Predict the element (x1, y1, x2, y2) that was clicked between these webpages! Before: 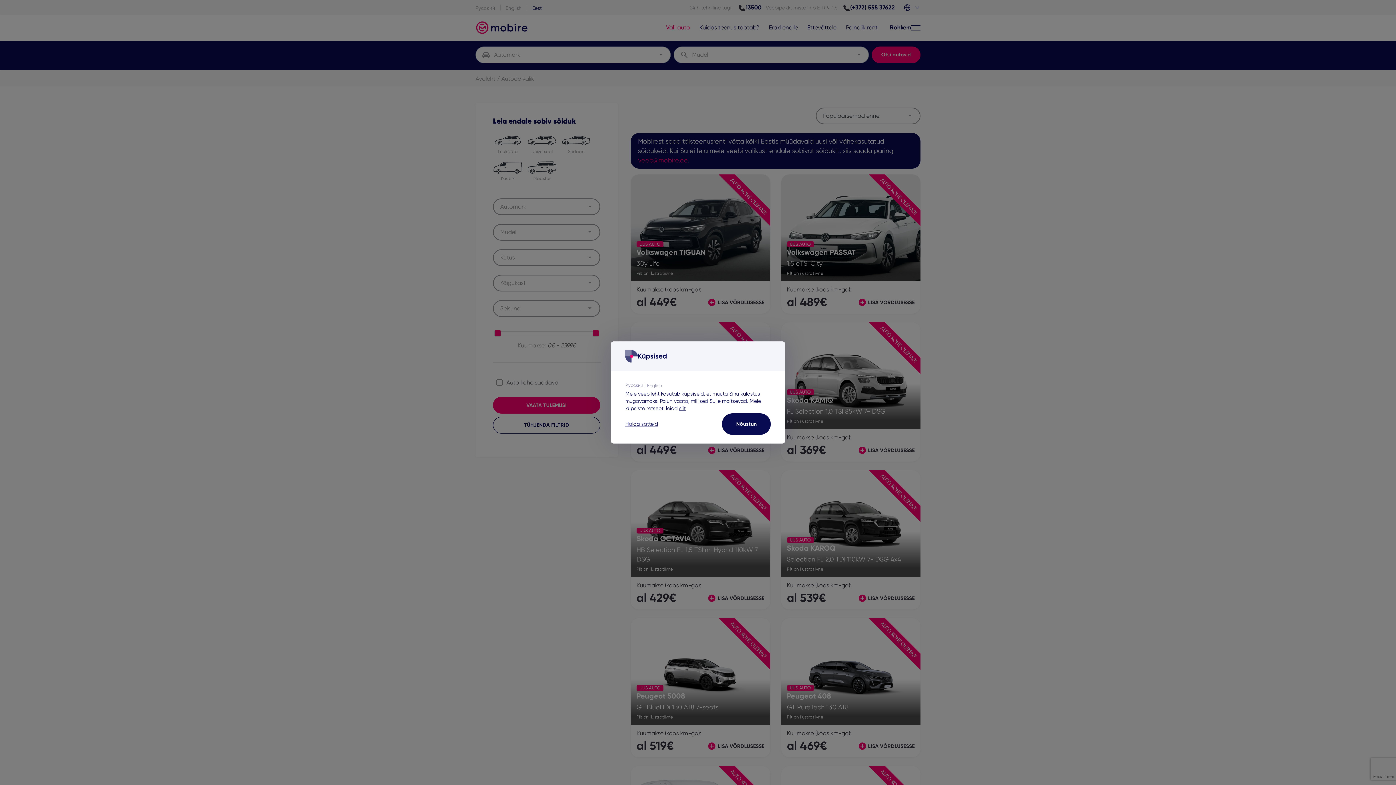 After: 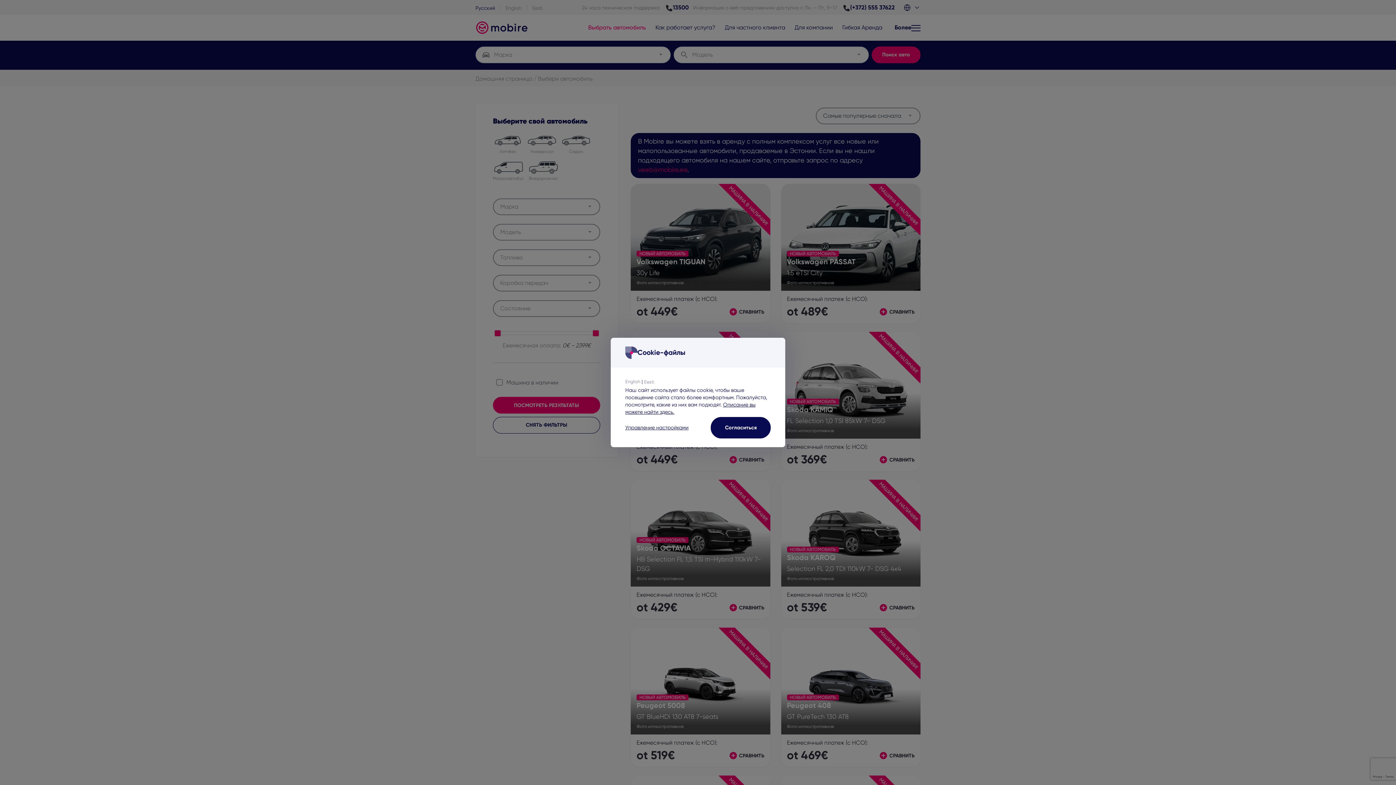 Action: label: Русский bbox: (625, 382, 643, 388)